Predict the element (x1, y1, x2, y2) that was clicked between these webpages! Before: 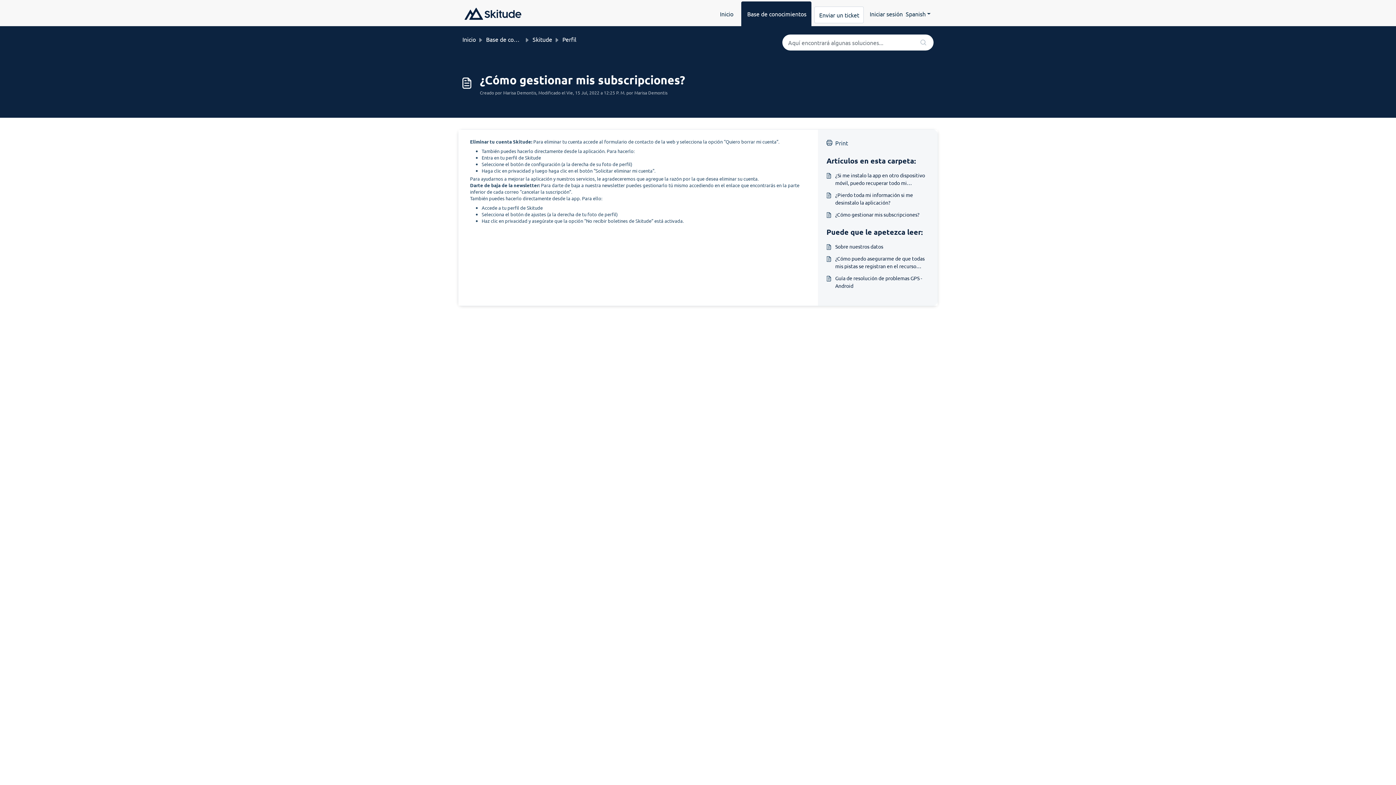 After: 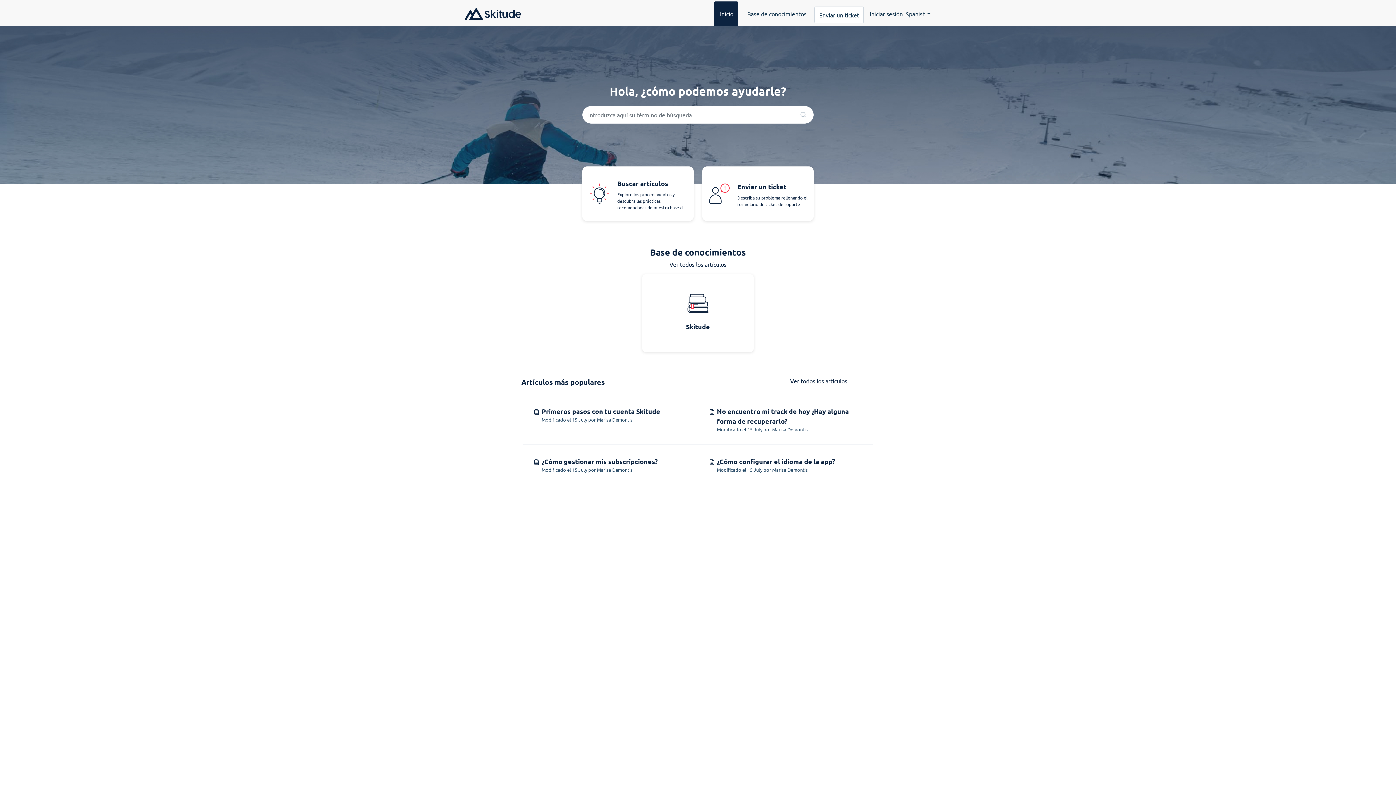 Action: label: Inicio bbox: (462, 35, 476, 42)